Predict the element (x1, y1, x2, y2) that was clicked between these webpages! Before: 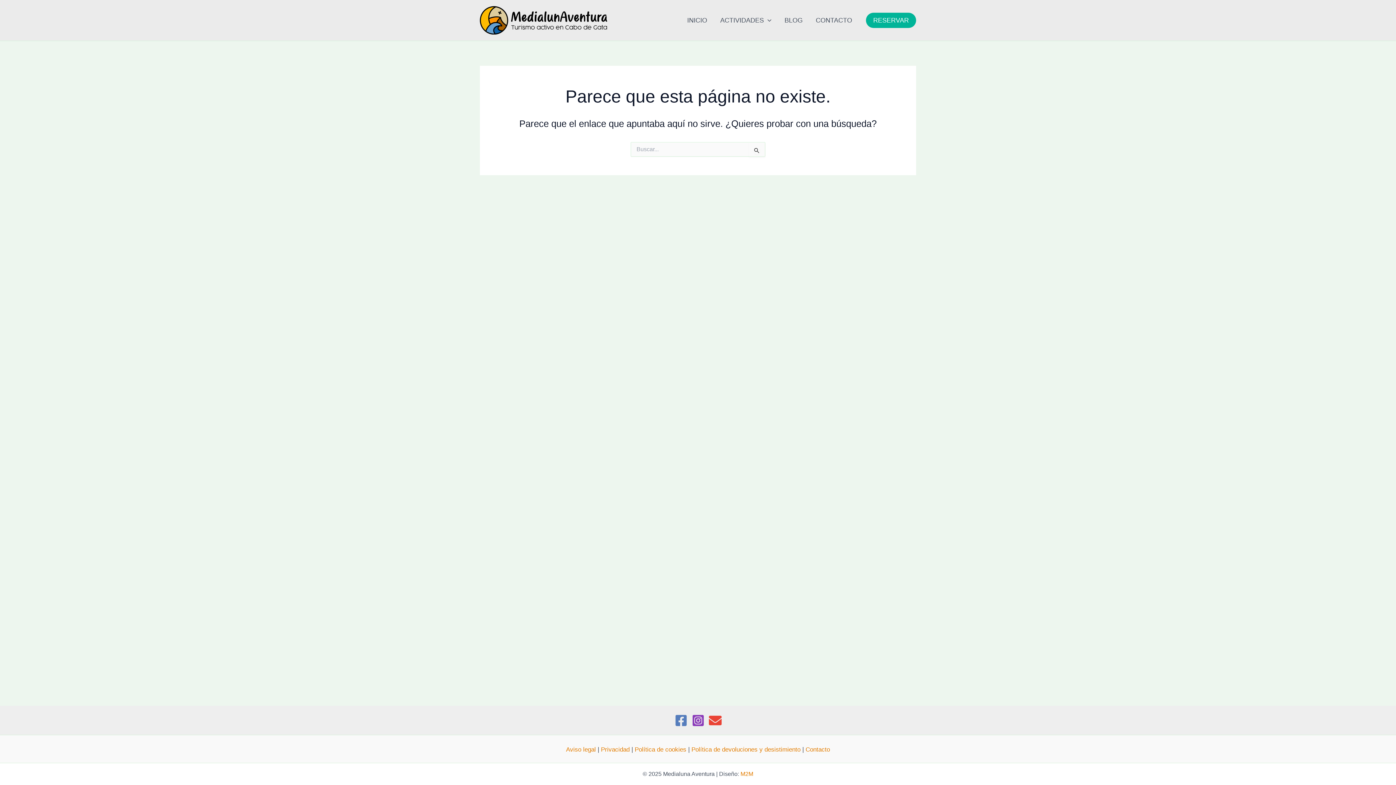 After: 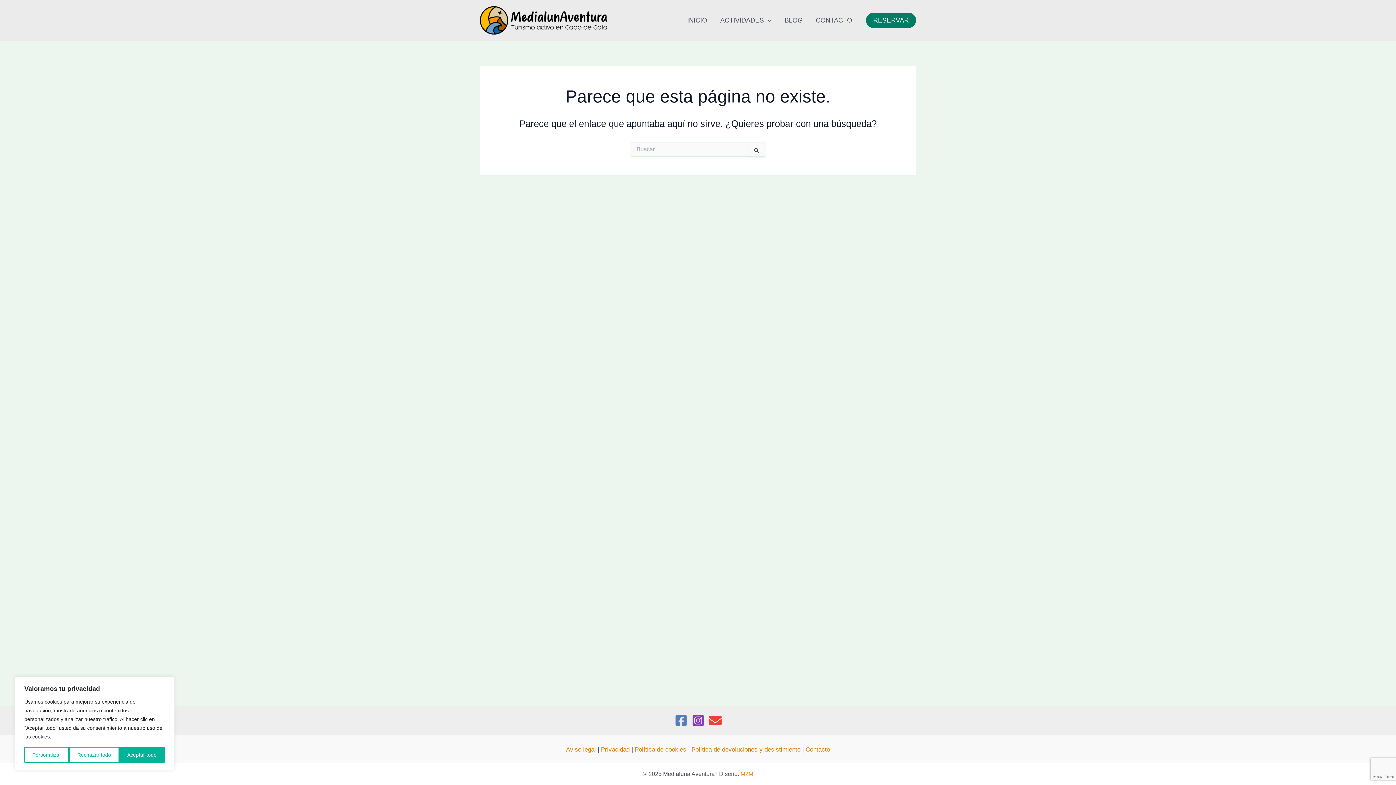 Action: bbox: (866, 12, 916, 27) label: Reservar